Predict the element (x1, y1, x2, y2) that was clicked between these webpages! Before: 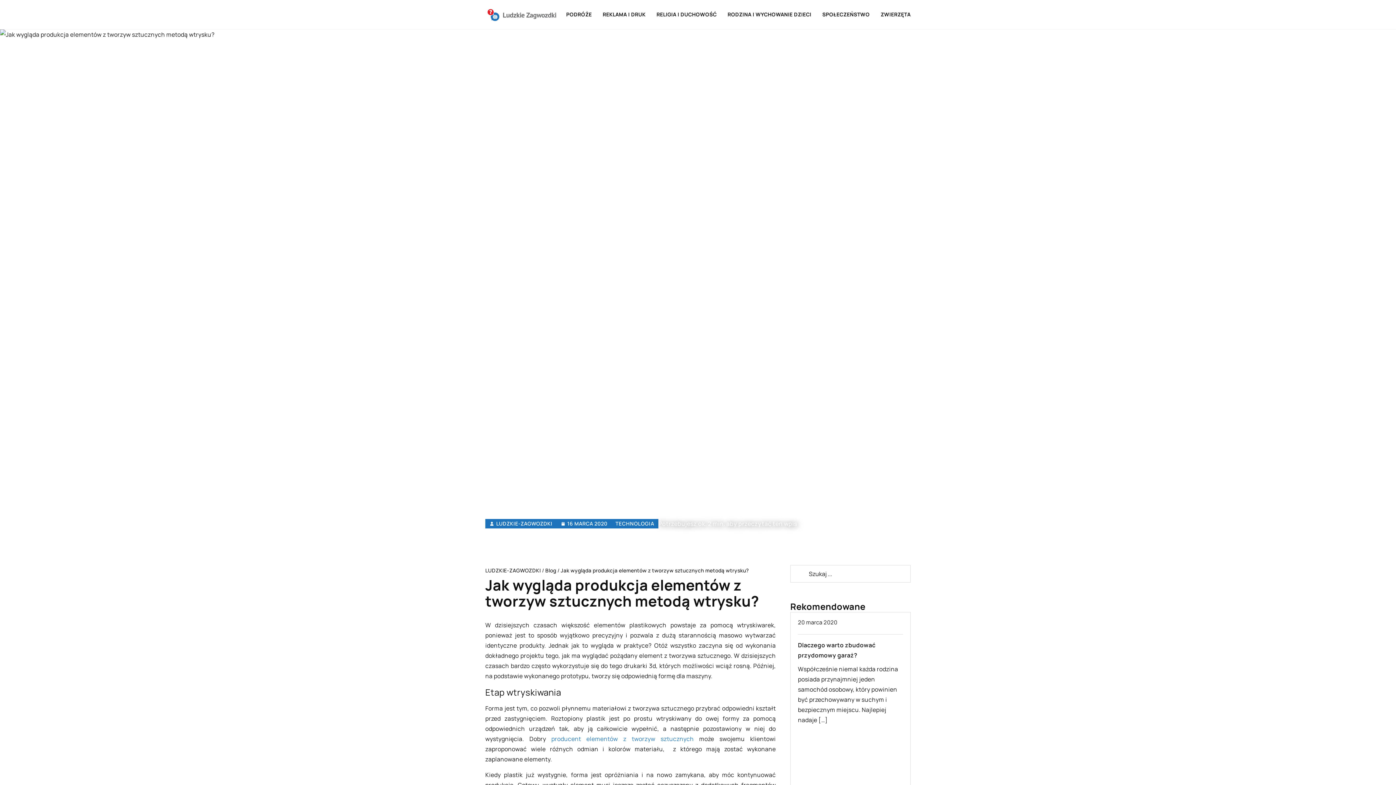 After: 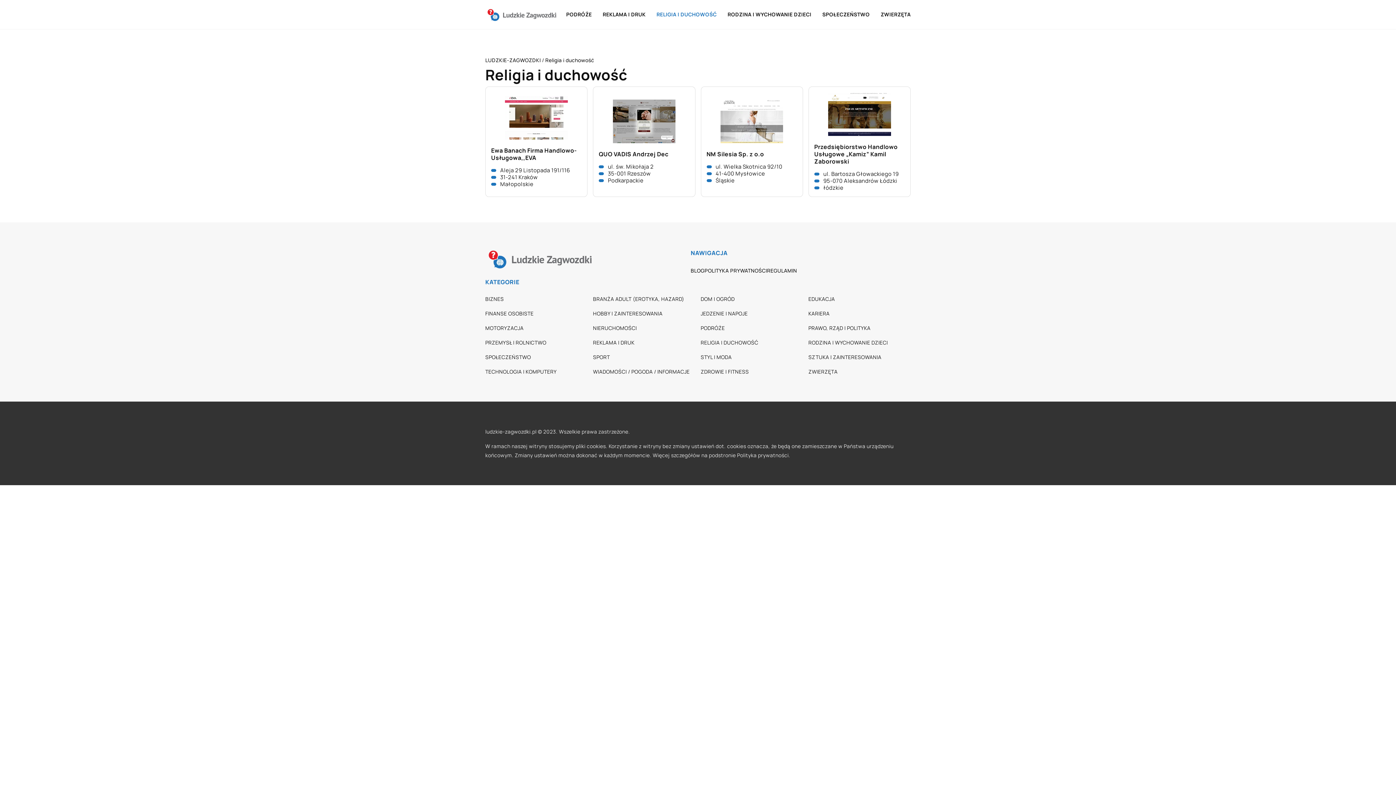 Action: bbox: (656, 9, 716, 20) label: RELIGIA I DUCHOWOŚĆ